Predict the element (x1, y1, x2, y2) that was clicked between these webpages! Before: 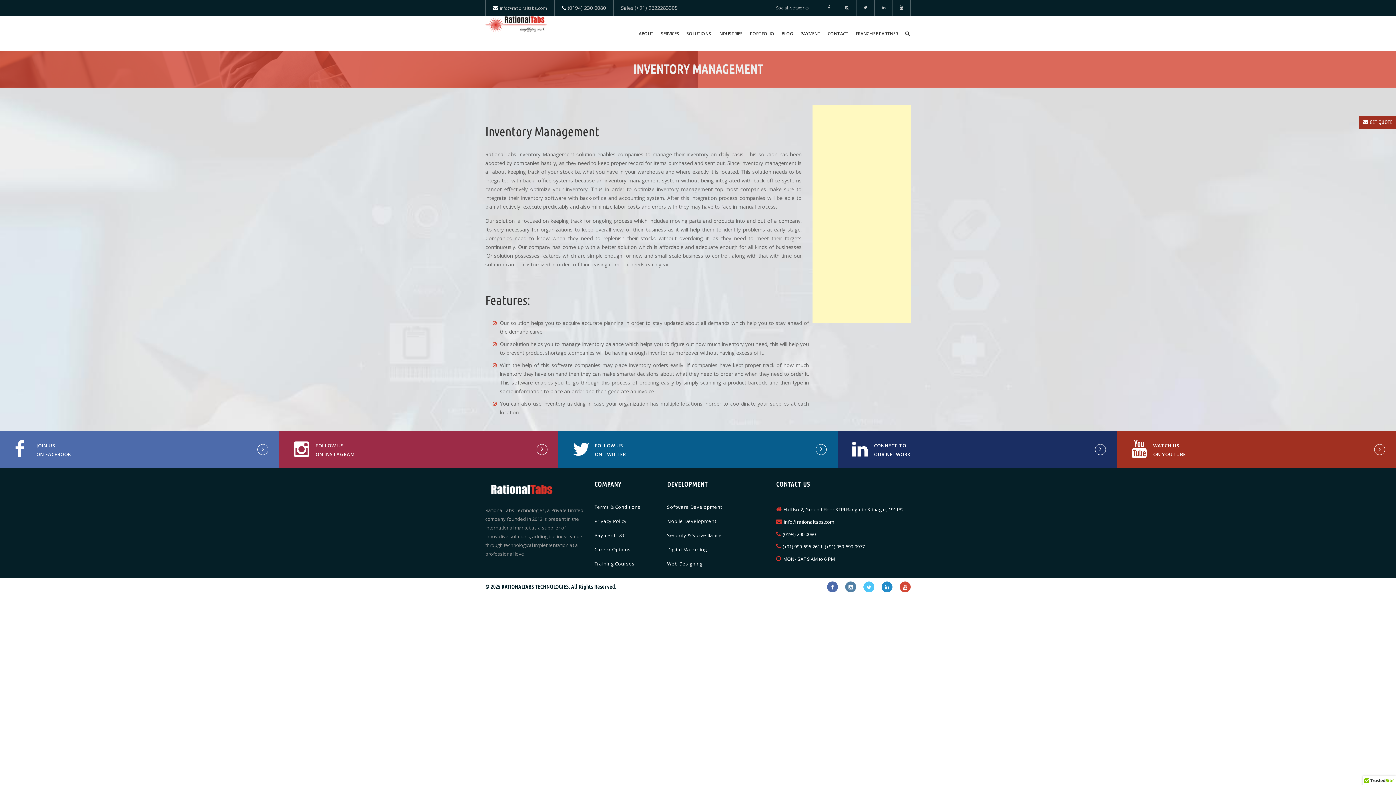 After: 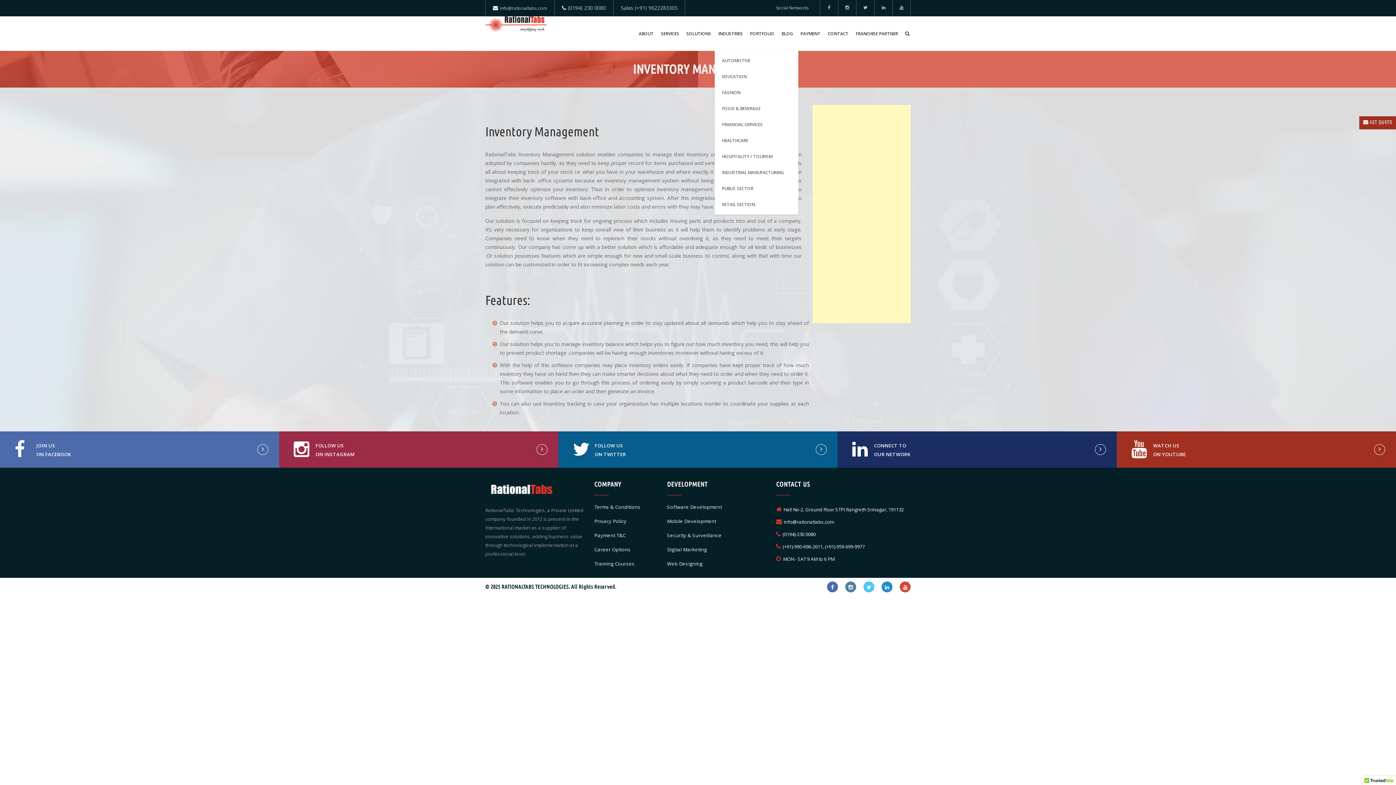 Action: bbox: (714, 16, 746, 50) label: INDUSTRIES